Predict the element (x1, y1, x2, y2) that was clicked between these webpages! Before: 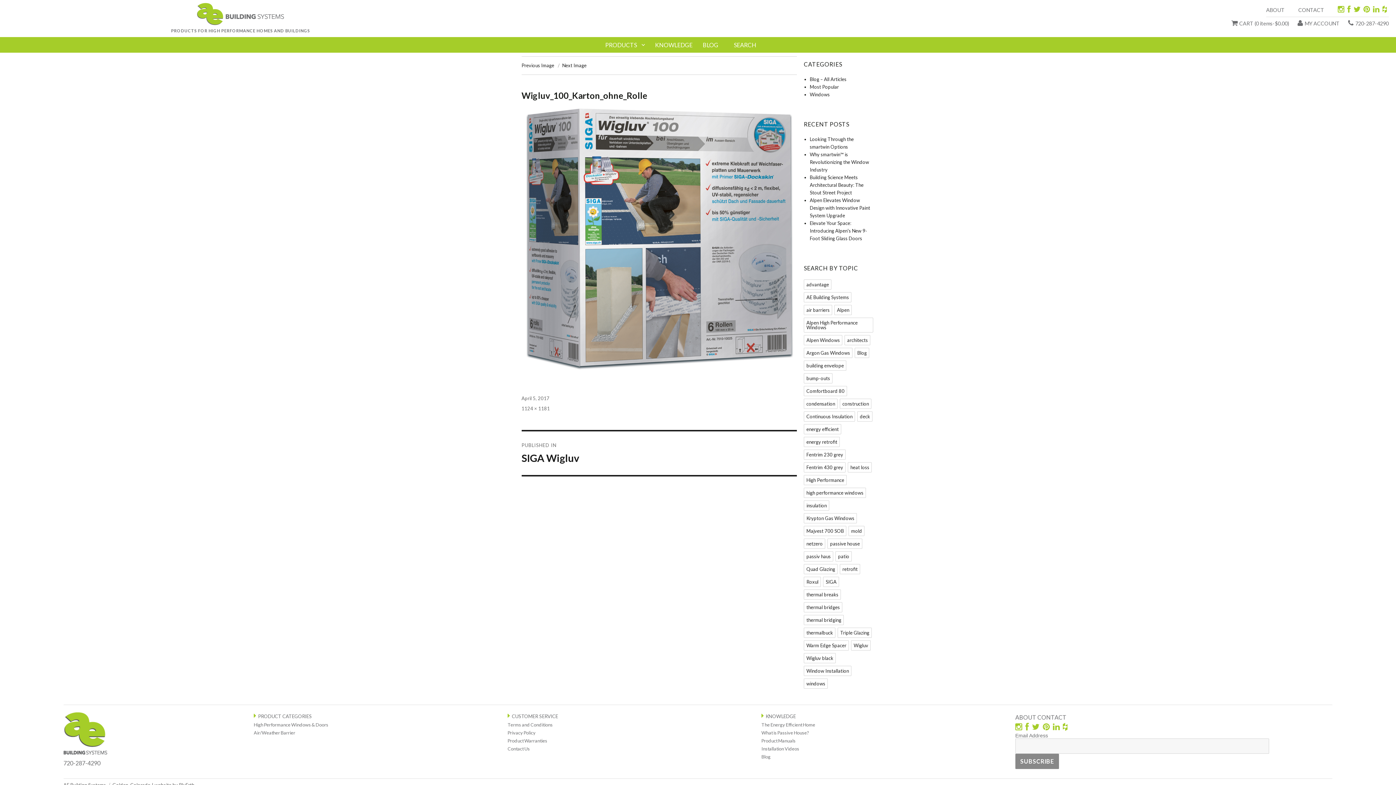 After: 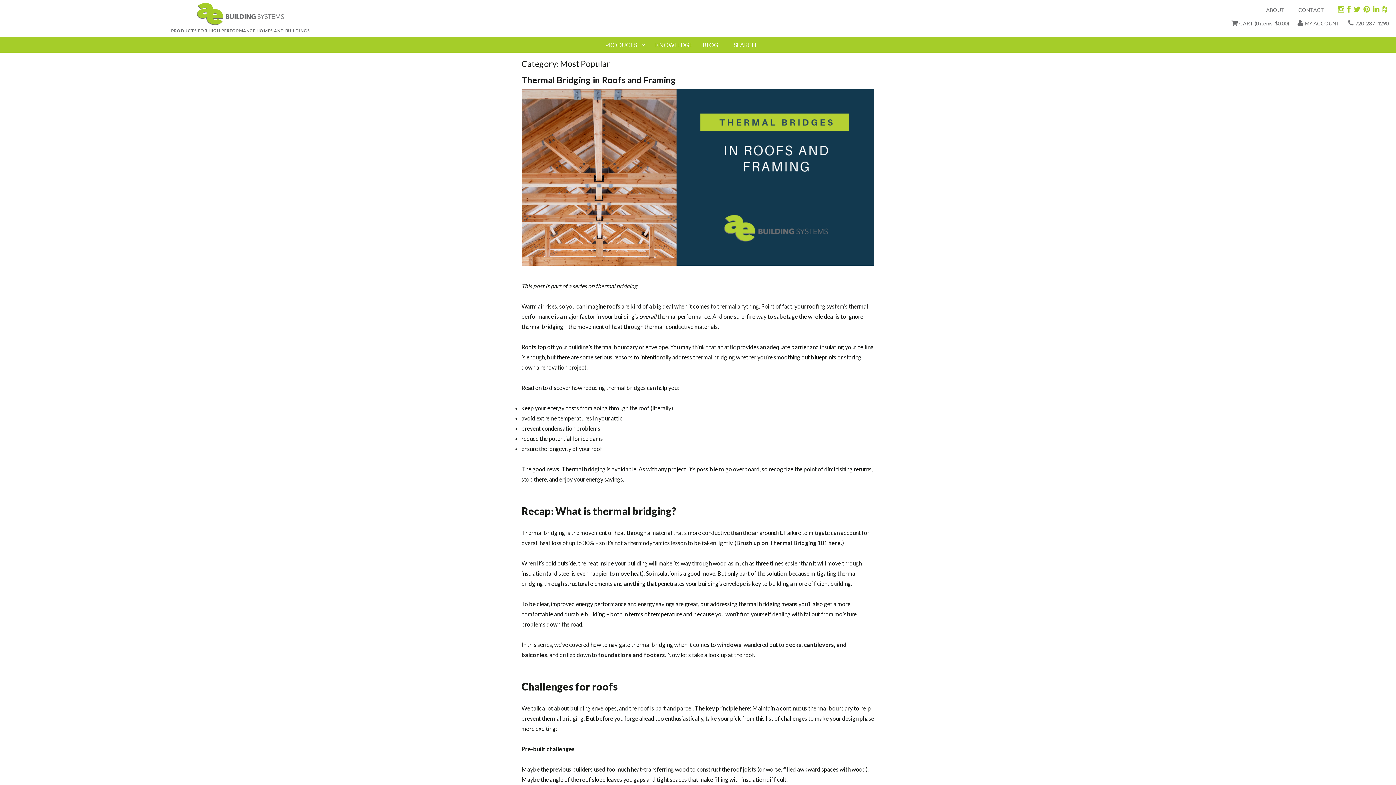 Action: label: Most Popular bbox: (810, 83, 839, 89)